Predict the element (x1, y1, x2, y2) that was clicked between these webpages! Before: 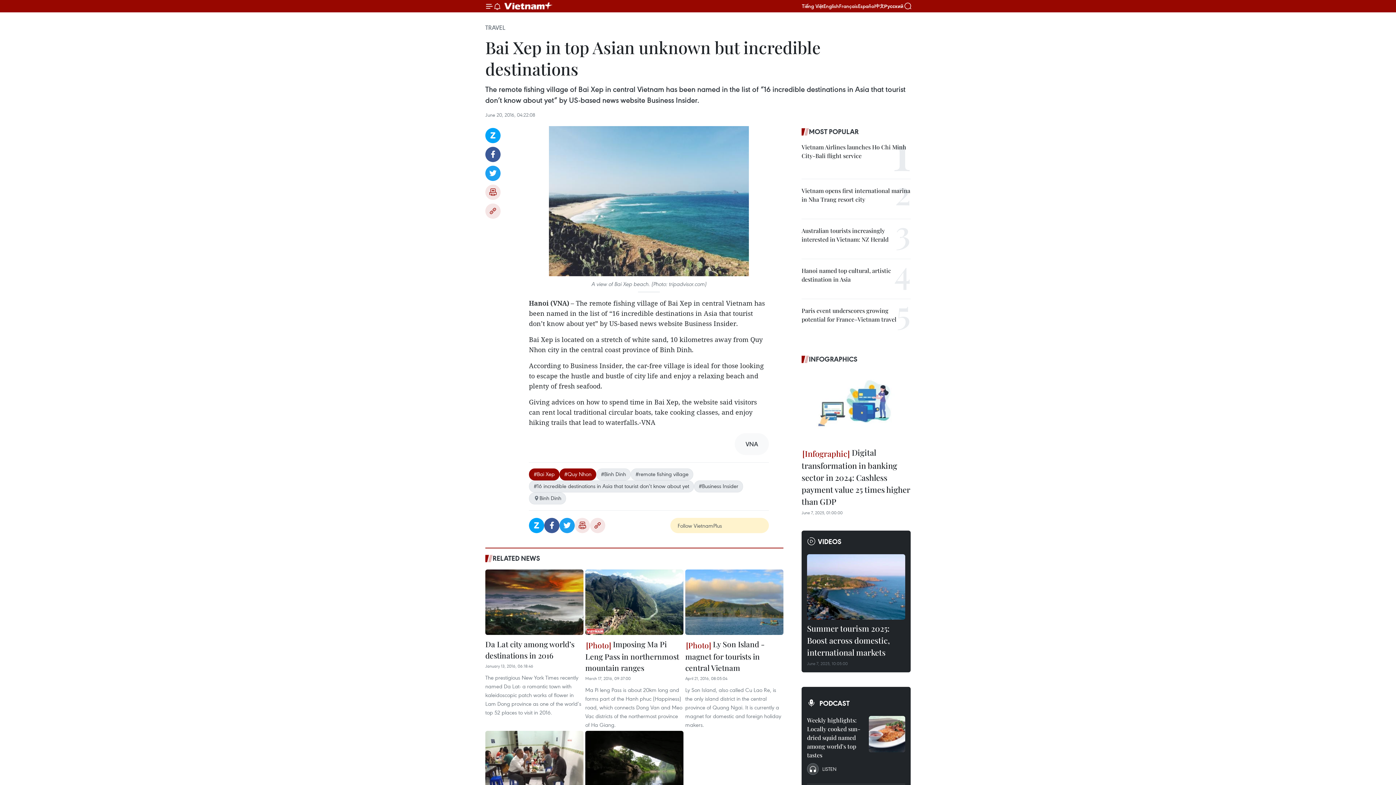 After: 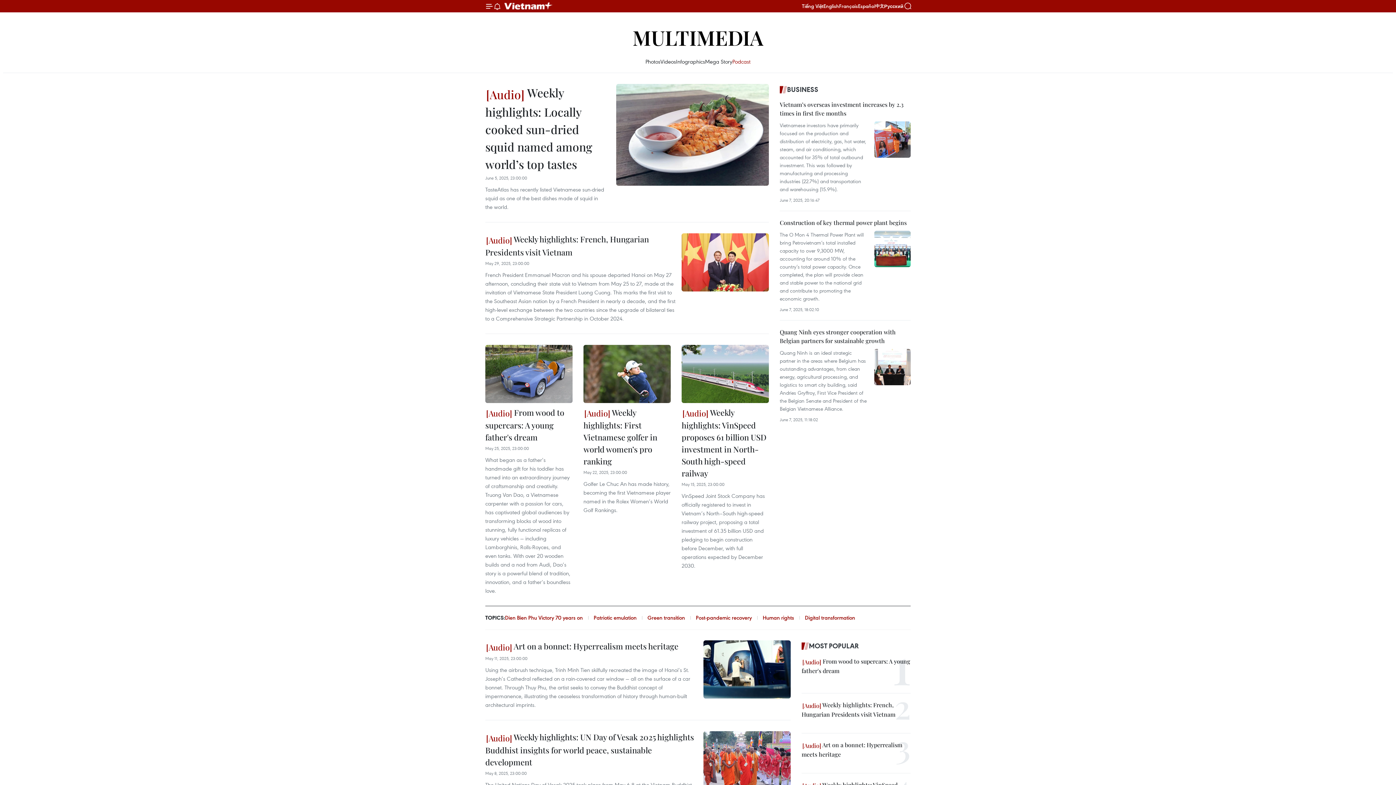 Action: bbox: (807, 698, 905, 709) label: PODCAST